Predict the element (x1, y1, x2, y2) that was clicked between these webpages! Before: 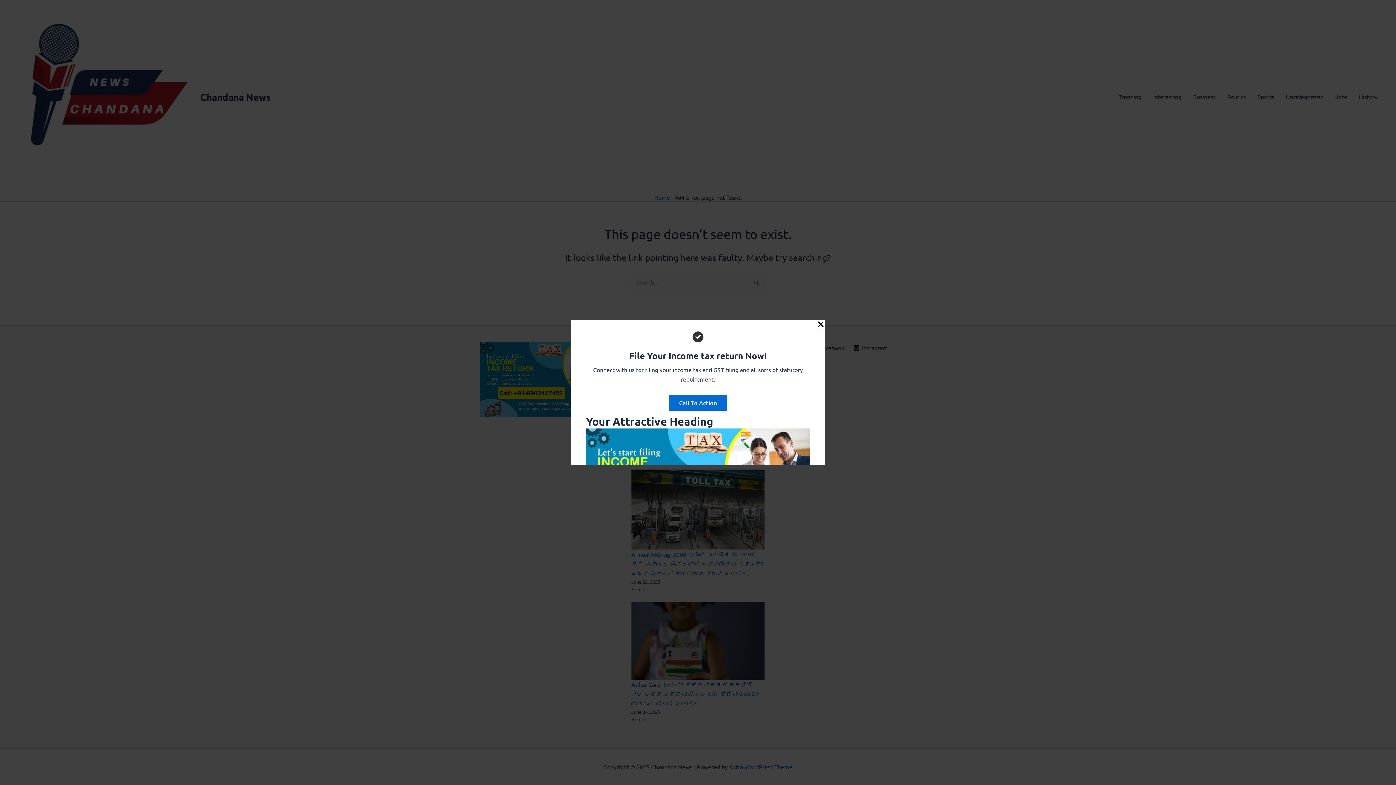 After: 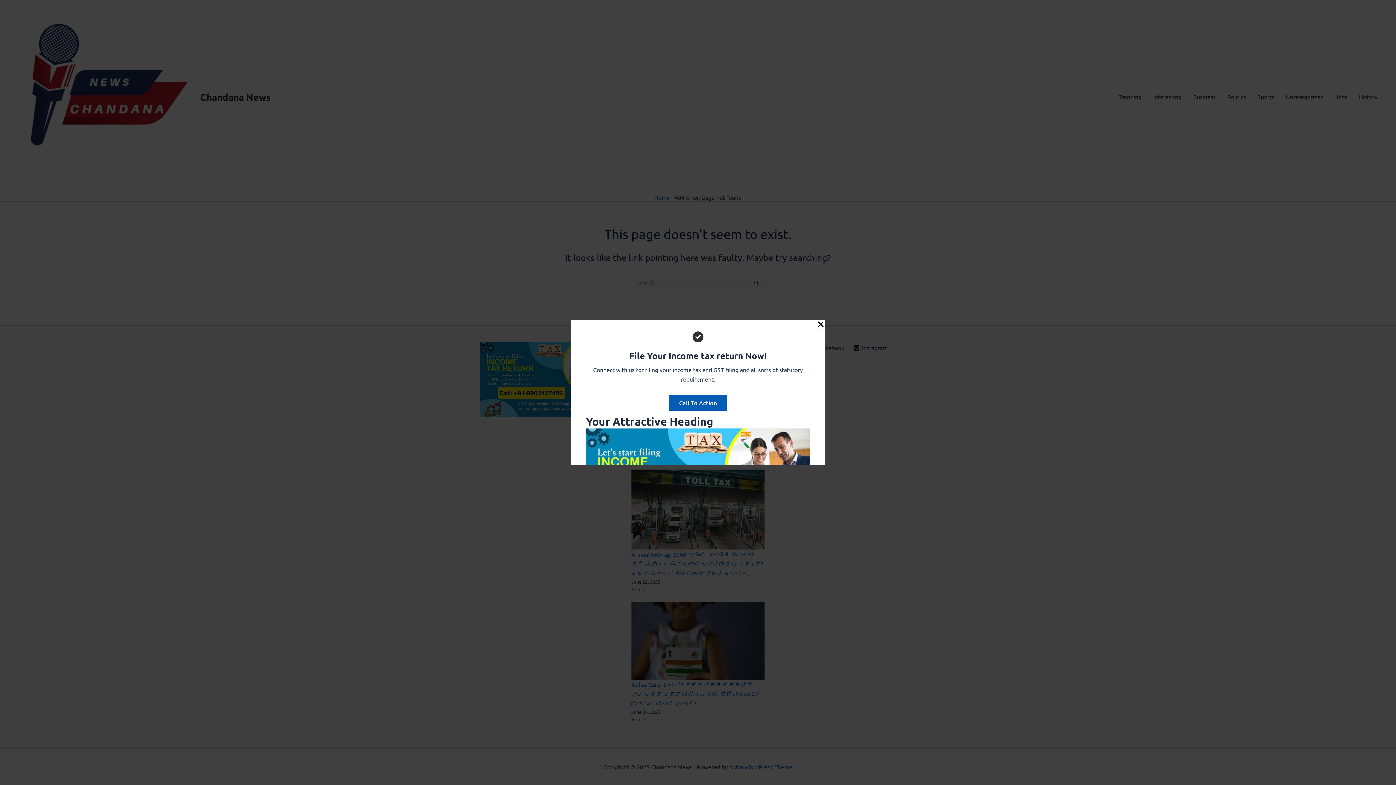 Action: label: Call To Action bbox: (669, 394, 727, 410)